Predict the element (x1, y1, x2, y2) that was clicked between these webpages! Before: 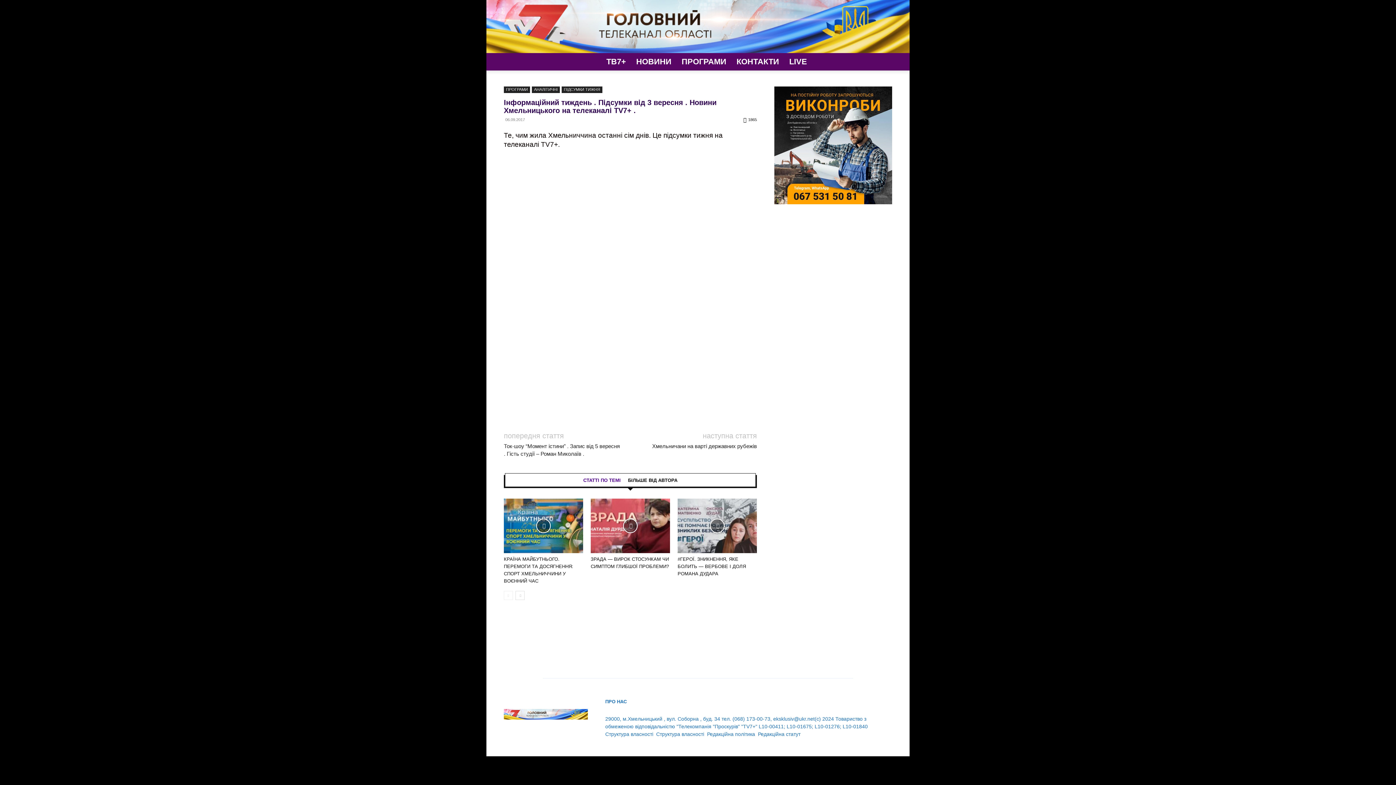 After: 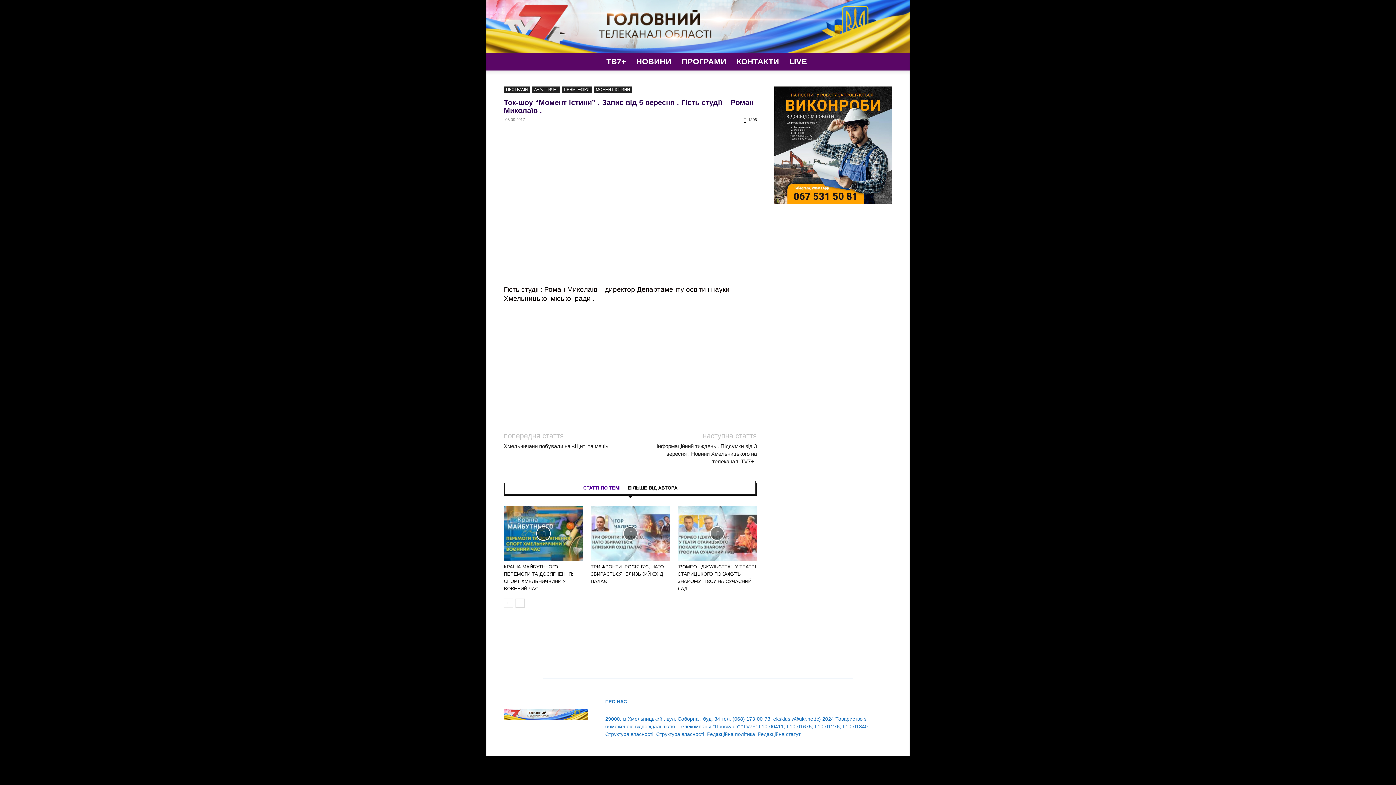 Action: label: Ток-шоу “Момент істини” . Запис від 5 вересня . Гість студії – Роман Миколаїв . bbox: (504, 442, 621, 457)